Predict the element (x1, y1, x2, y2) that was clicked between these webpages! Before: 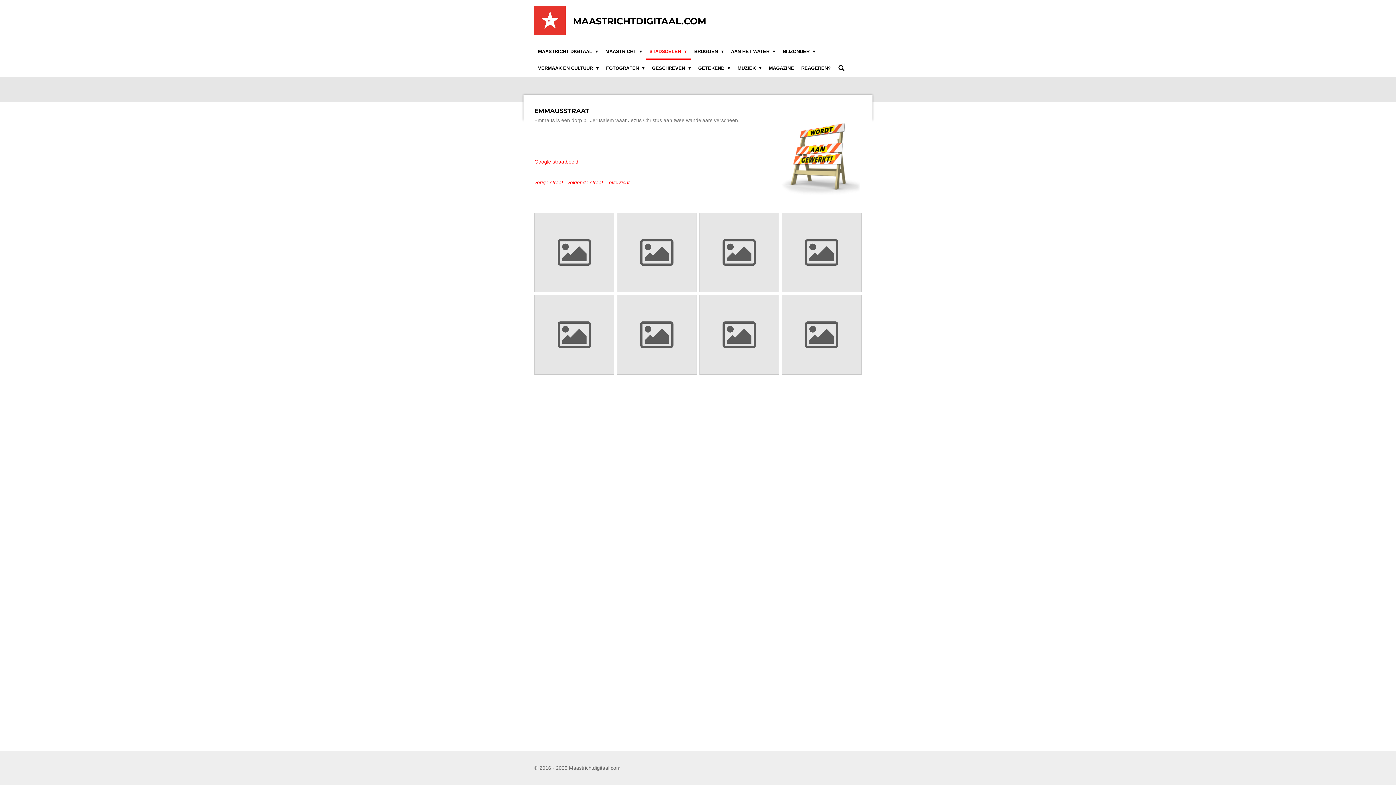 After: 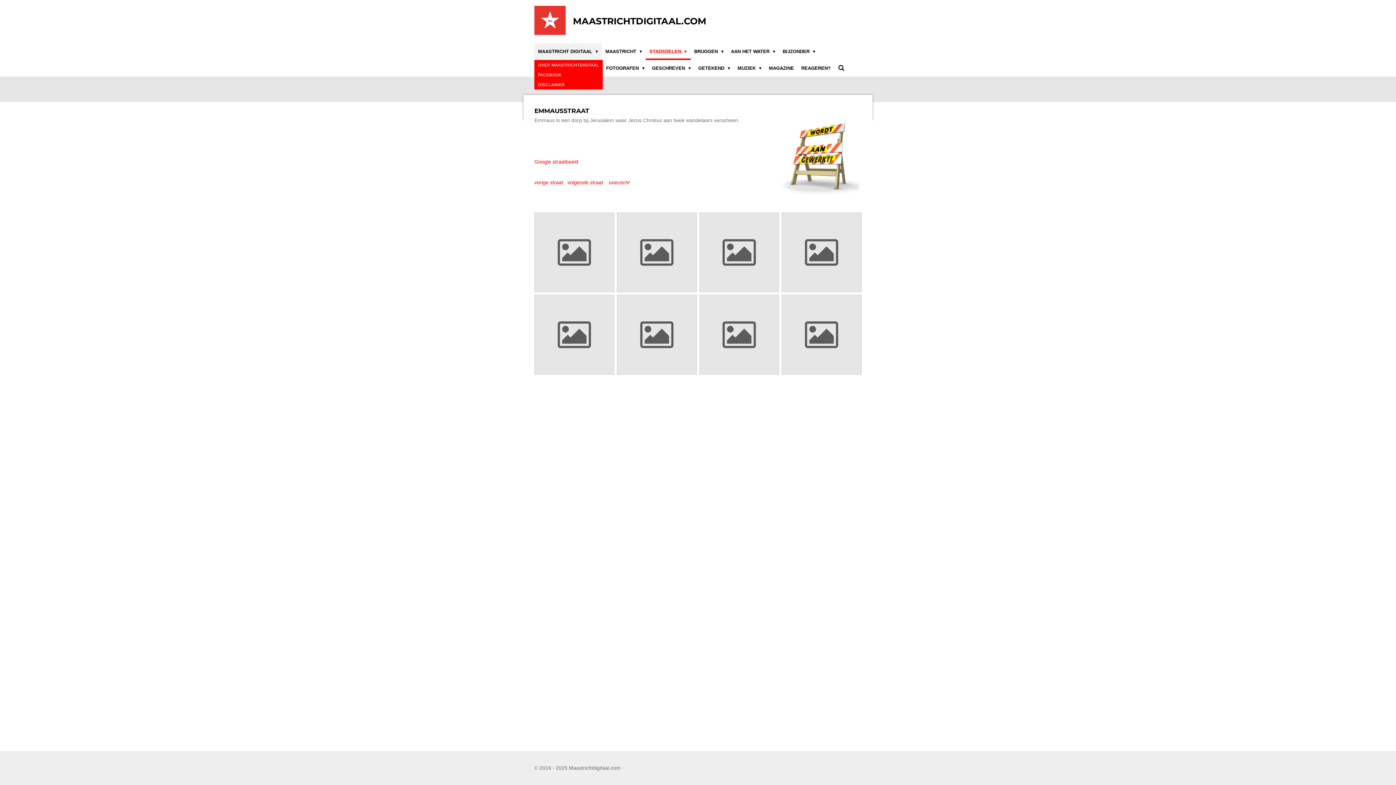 Action: label: MAASTRICHT DIGITAAL  bbox: (534, 43, 601, 59)